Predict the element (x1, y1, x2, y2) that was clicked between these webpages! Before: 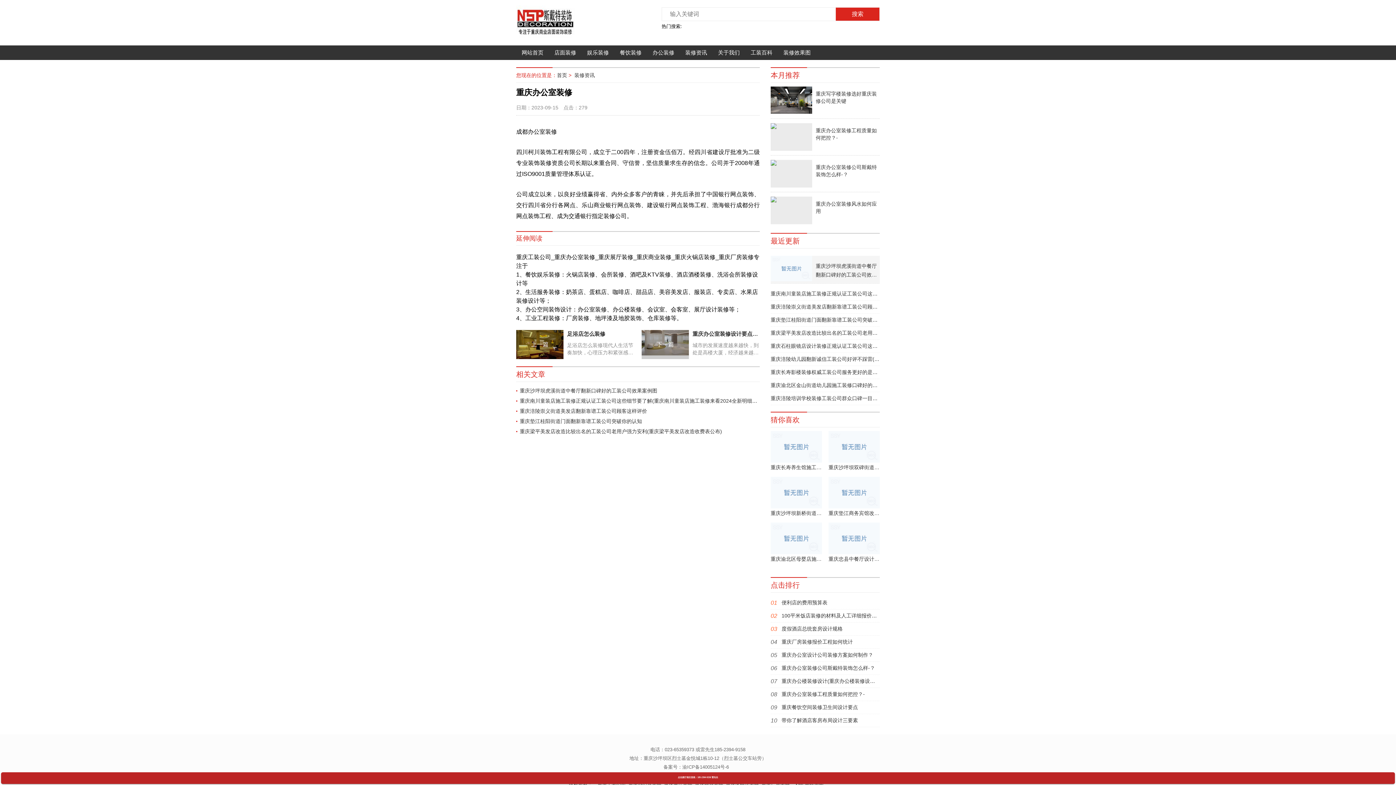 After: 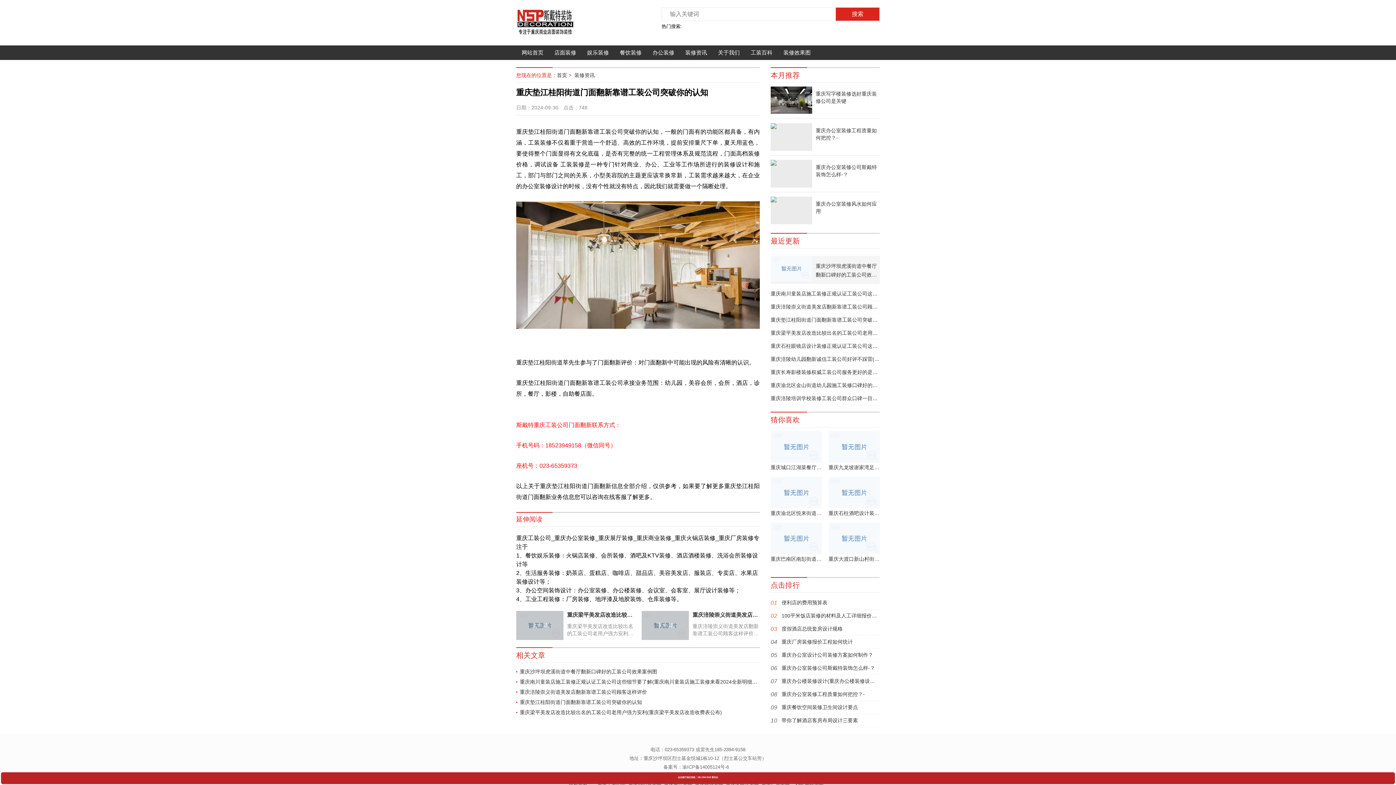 Action: bbox: (520, 418, 642, 424) label: 重庆垫江桂阳街道门面翻新靠谱工装公司突破你的认知